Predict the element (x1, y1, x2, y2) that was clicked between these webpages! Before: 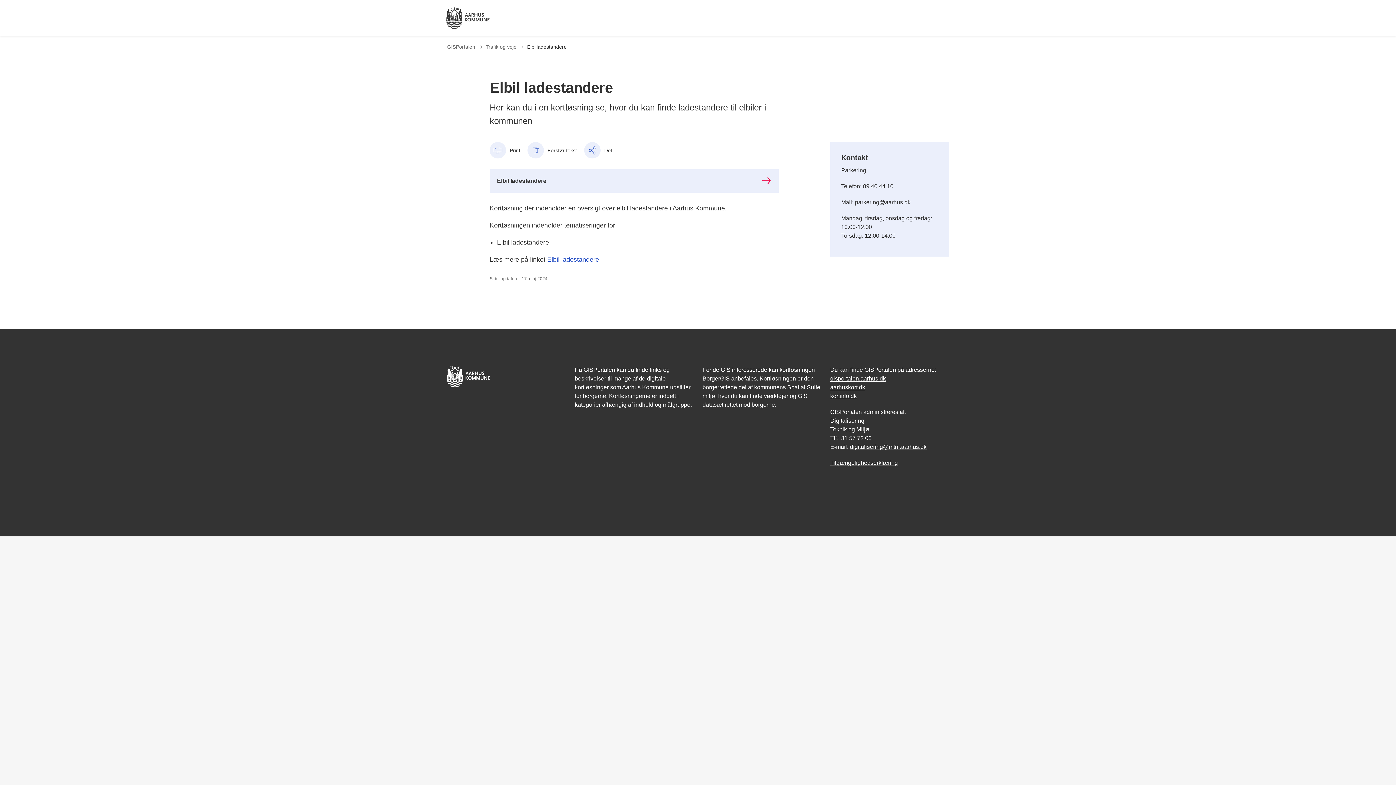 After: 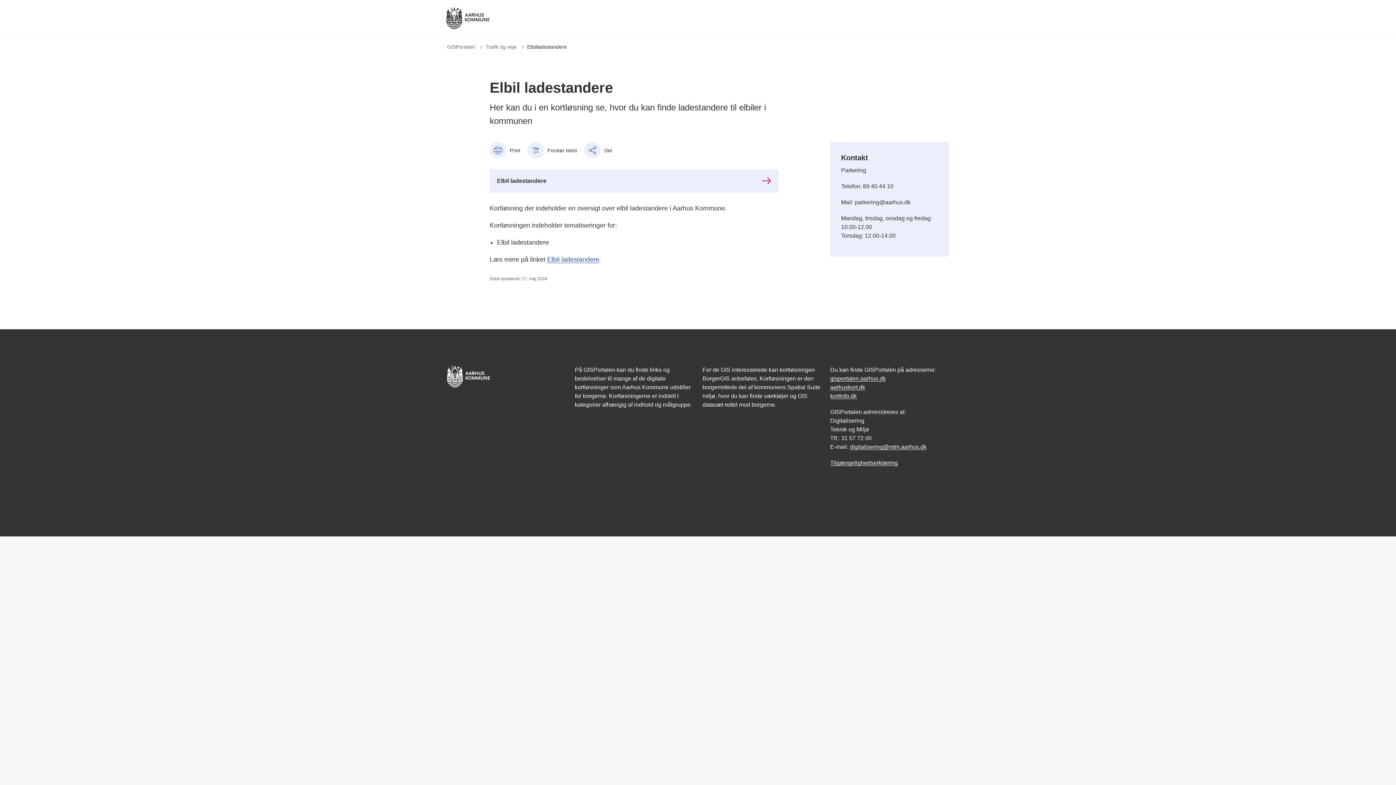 Action: bbox: (547, 256, 599, 263) label: Elbil ladestandere